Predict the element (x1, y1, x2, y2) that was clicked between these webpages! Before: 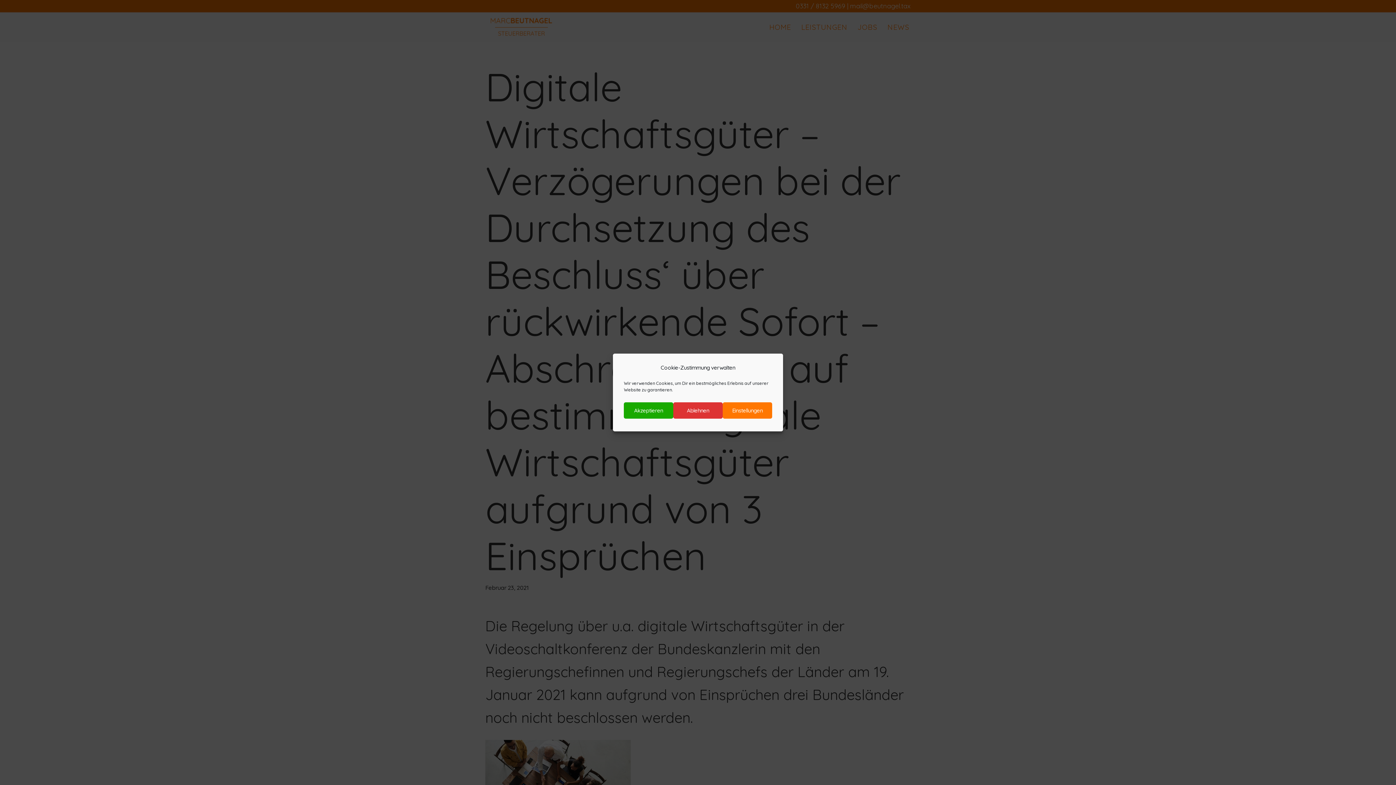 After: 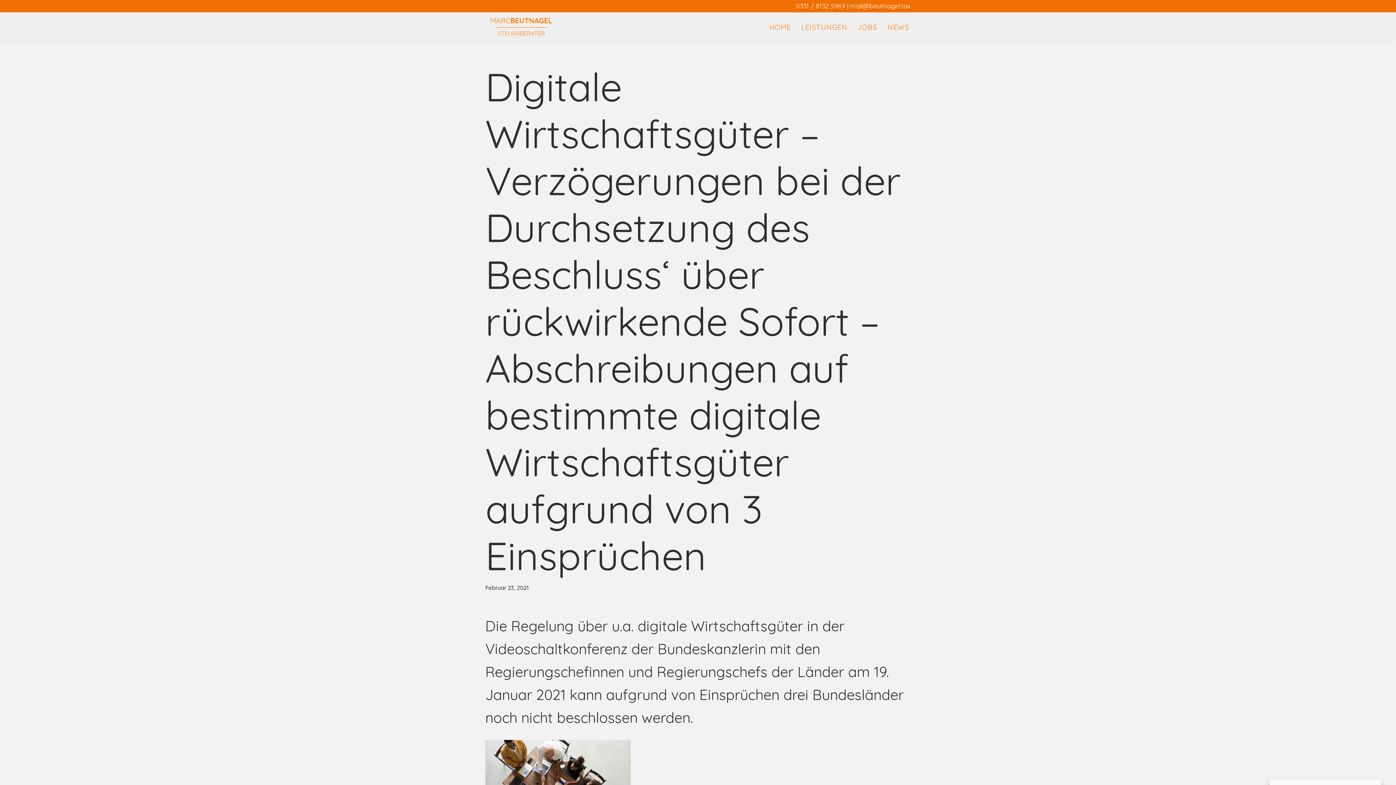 Action: bbox: (673, 402, 722, 418) label: Ablehnen